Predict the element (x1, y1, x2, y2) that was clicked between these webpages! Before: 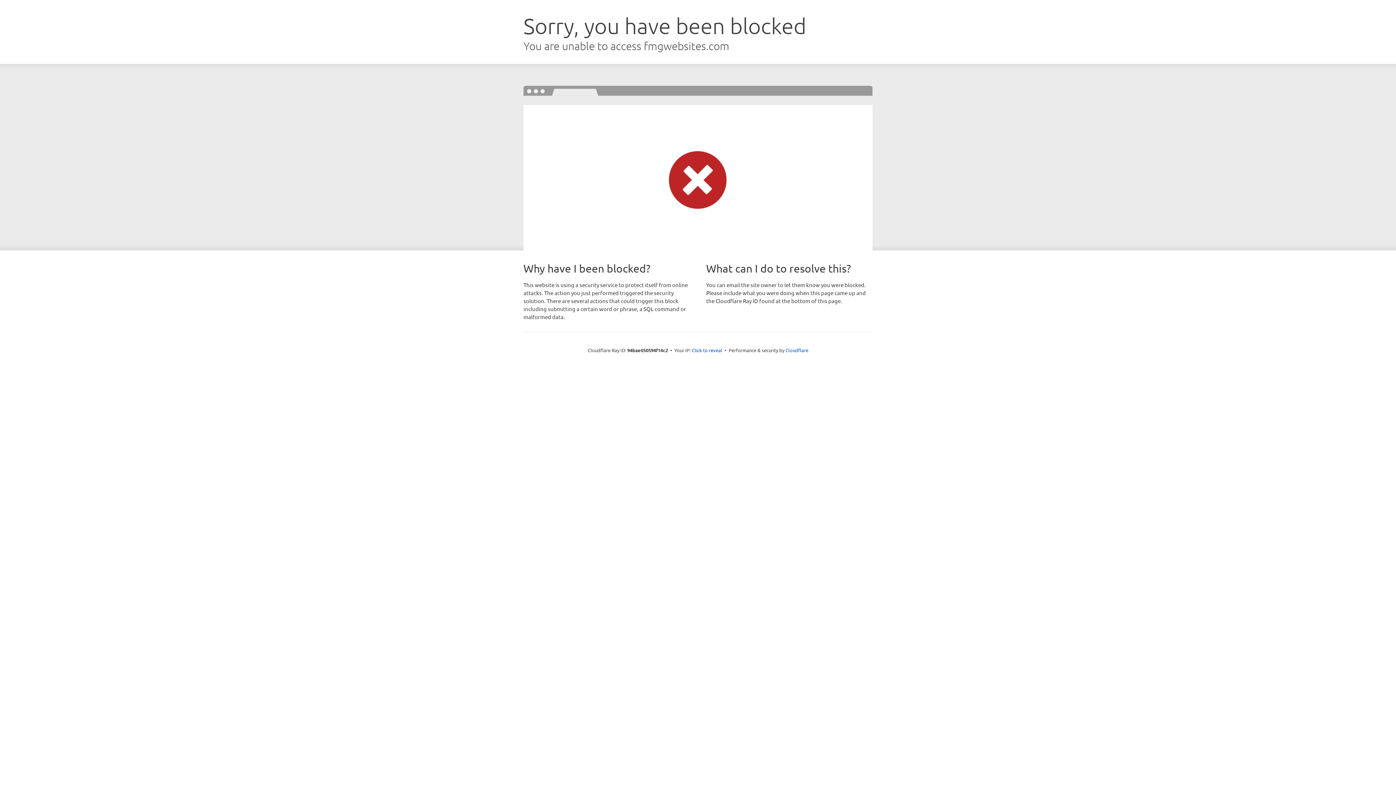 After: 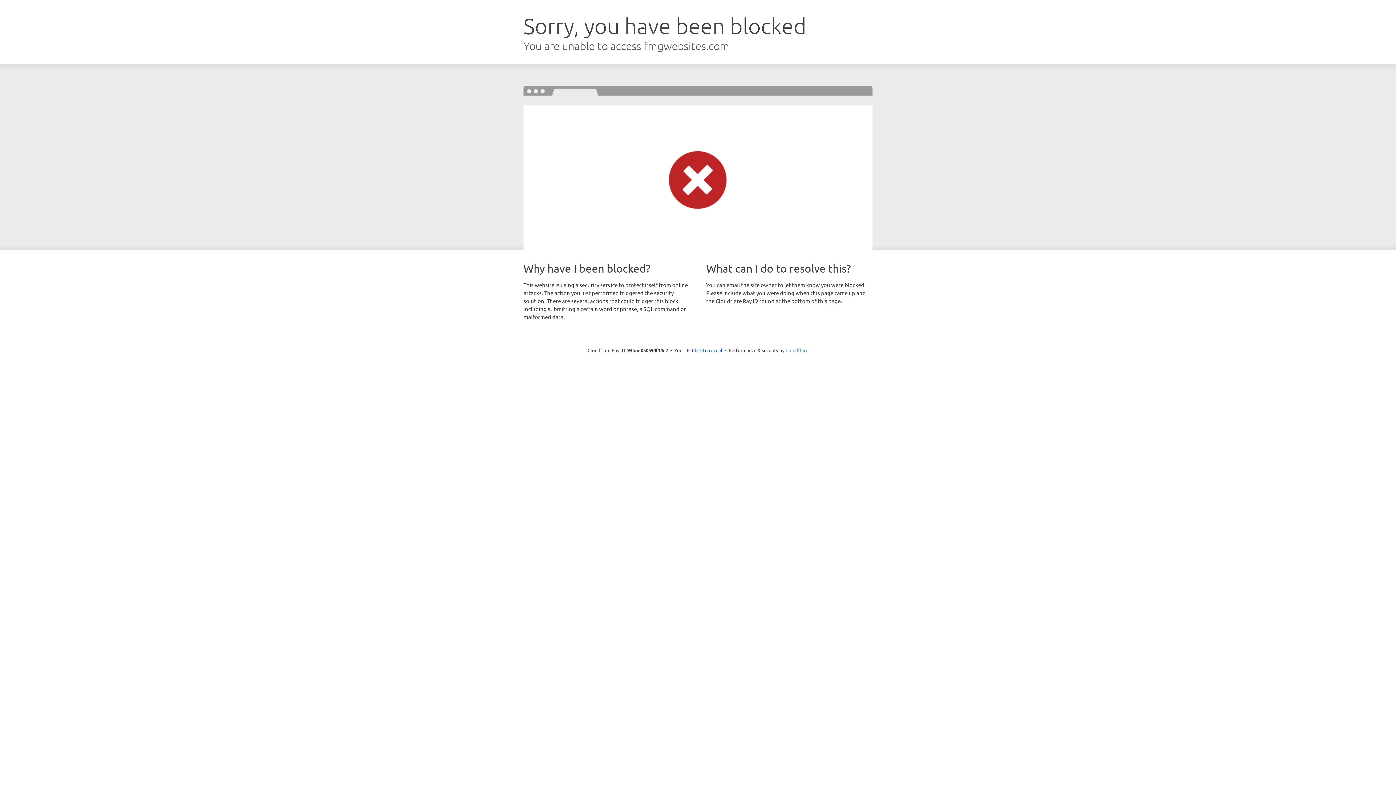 Action: label: Cloudflare bbox: (785, 347, 808, 353)